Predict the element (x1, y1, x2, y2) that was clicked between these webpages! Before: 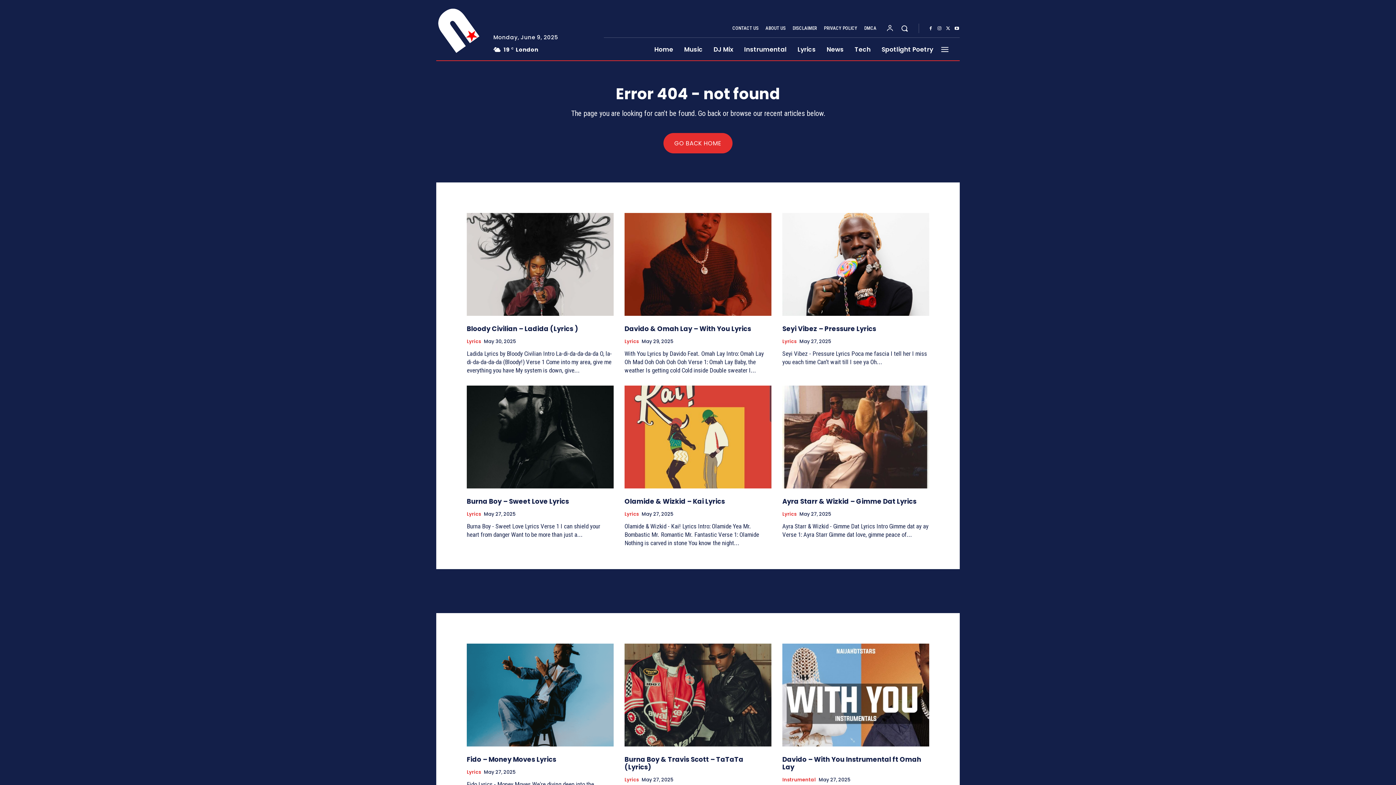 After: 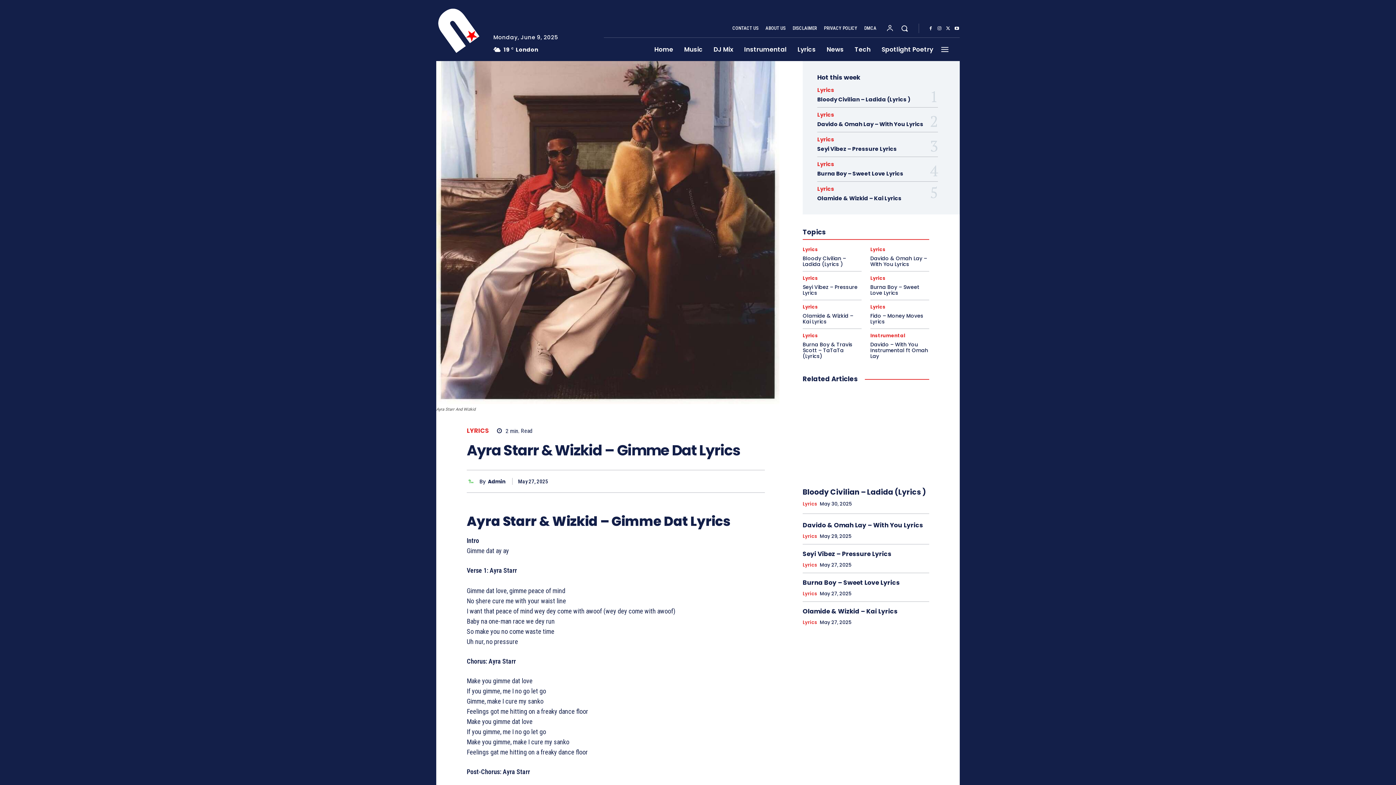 Action: label: Ayra Starr & Wizkid – Gimme Dat Lyrics bbox: (782, 497, 916, 506)